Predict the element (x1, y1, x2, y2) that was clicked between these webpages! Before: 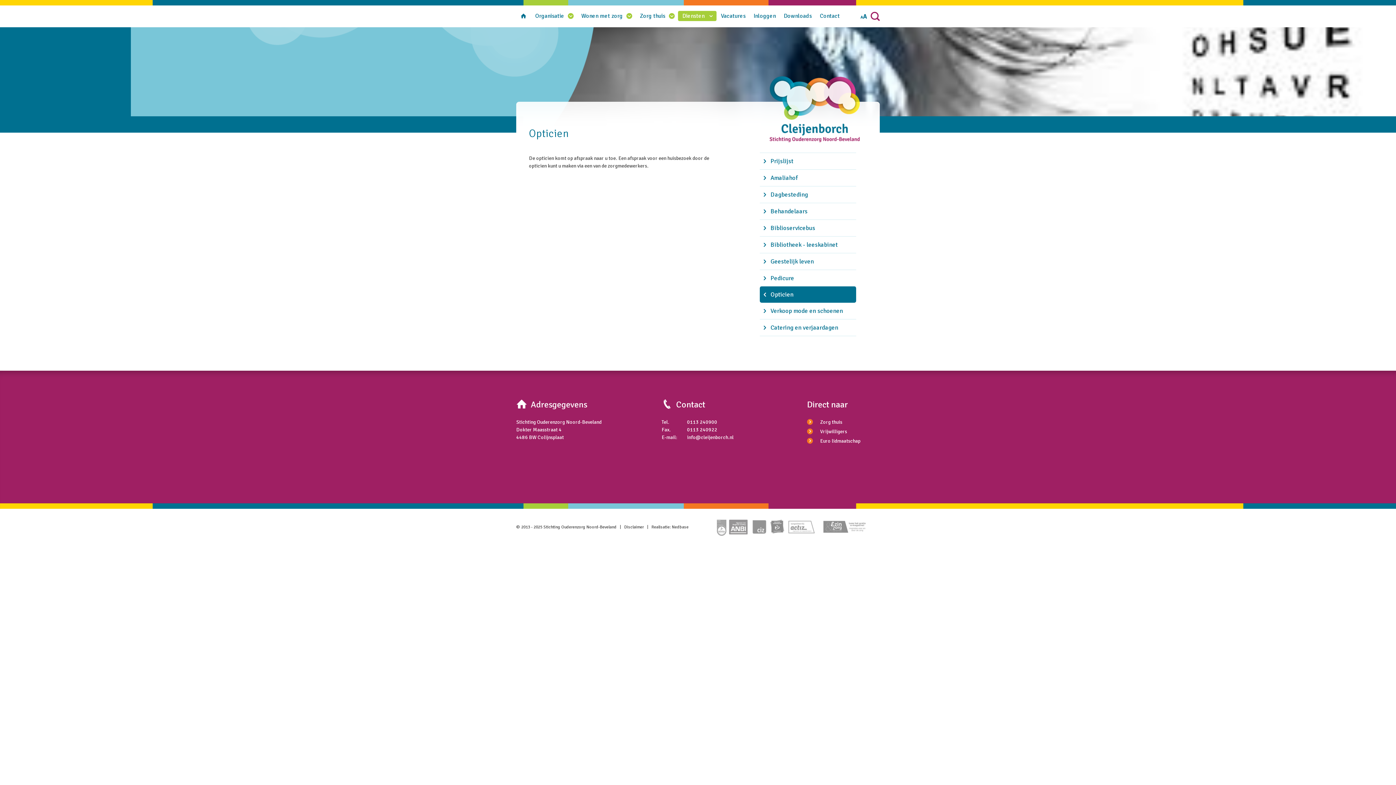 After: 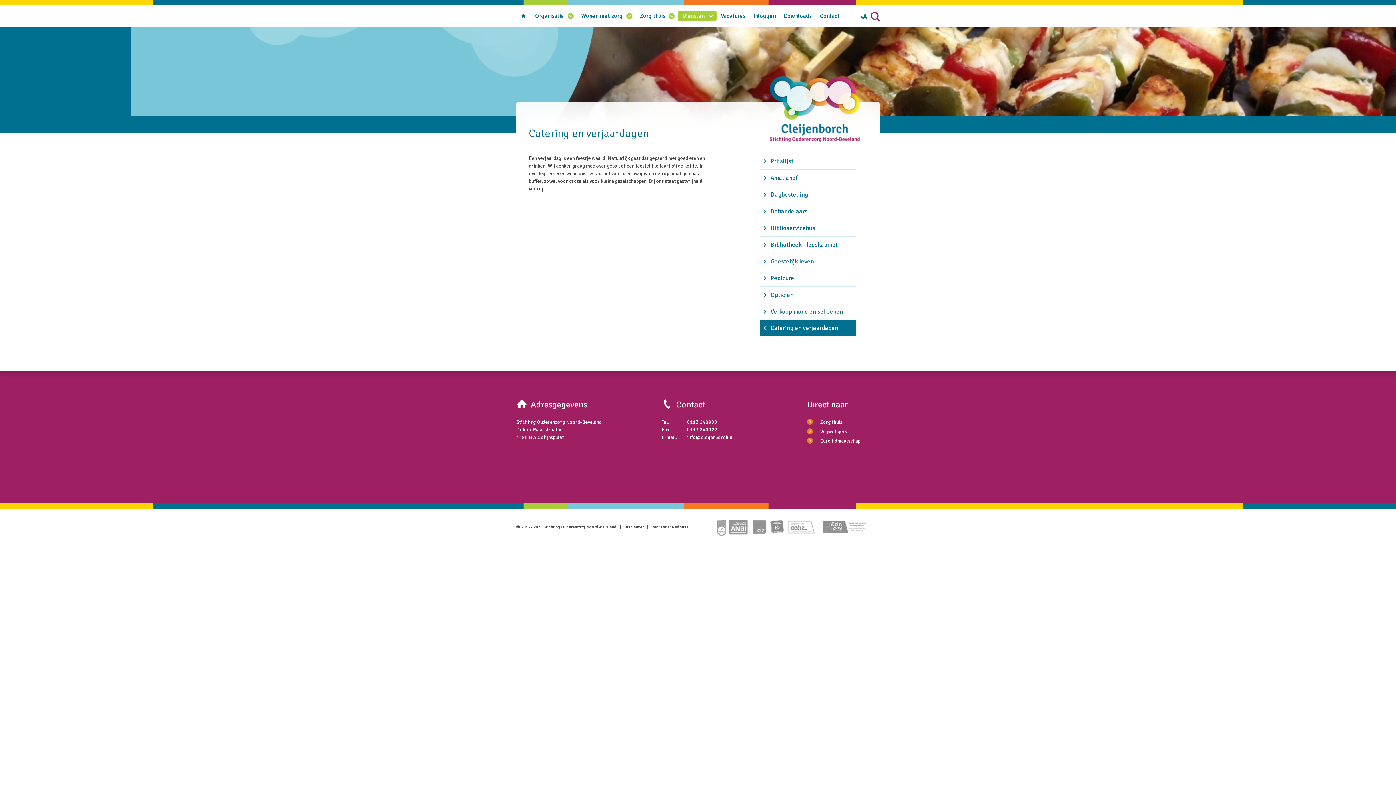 Action: label: Catering en verjaardagen bbox: (759, 319, 856, 336)